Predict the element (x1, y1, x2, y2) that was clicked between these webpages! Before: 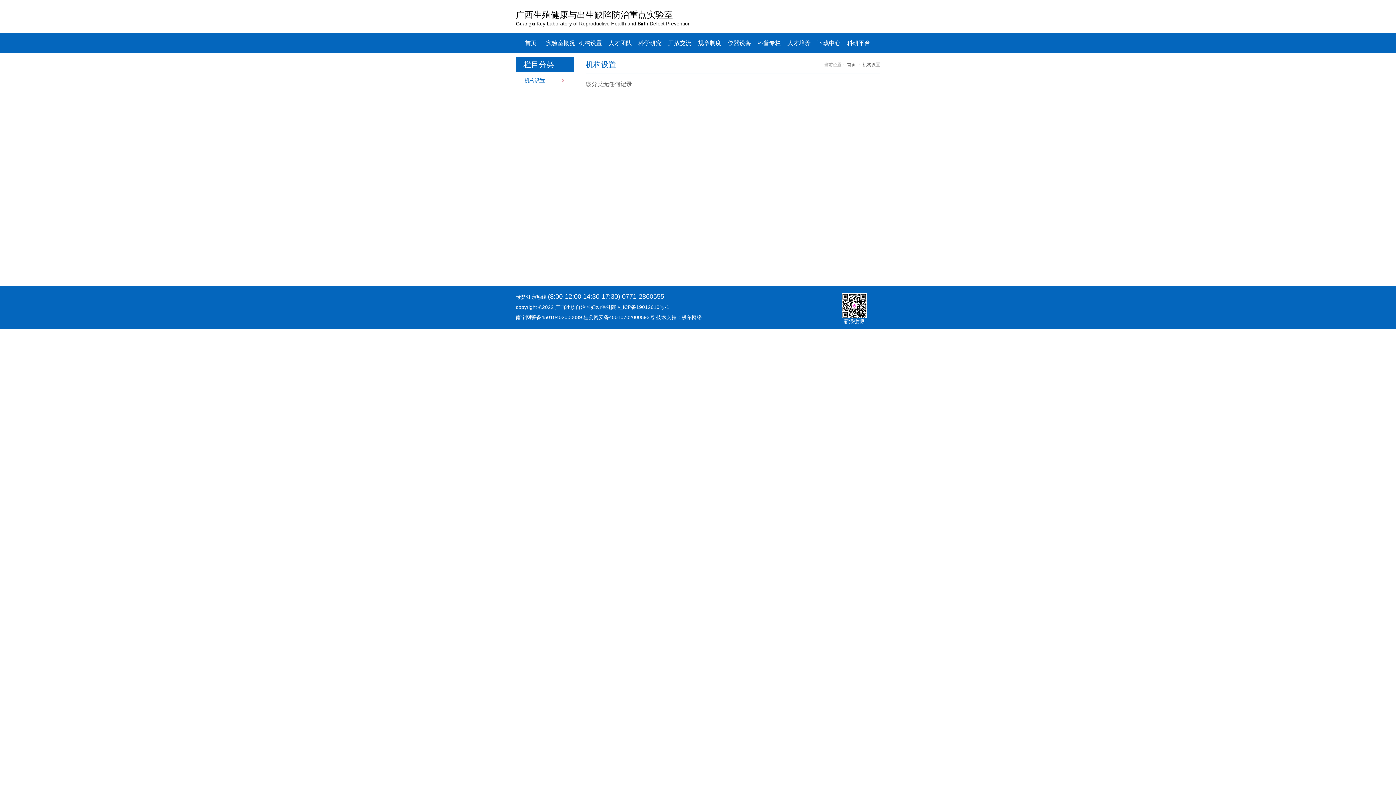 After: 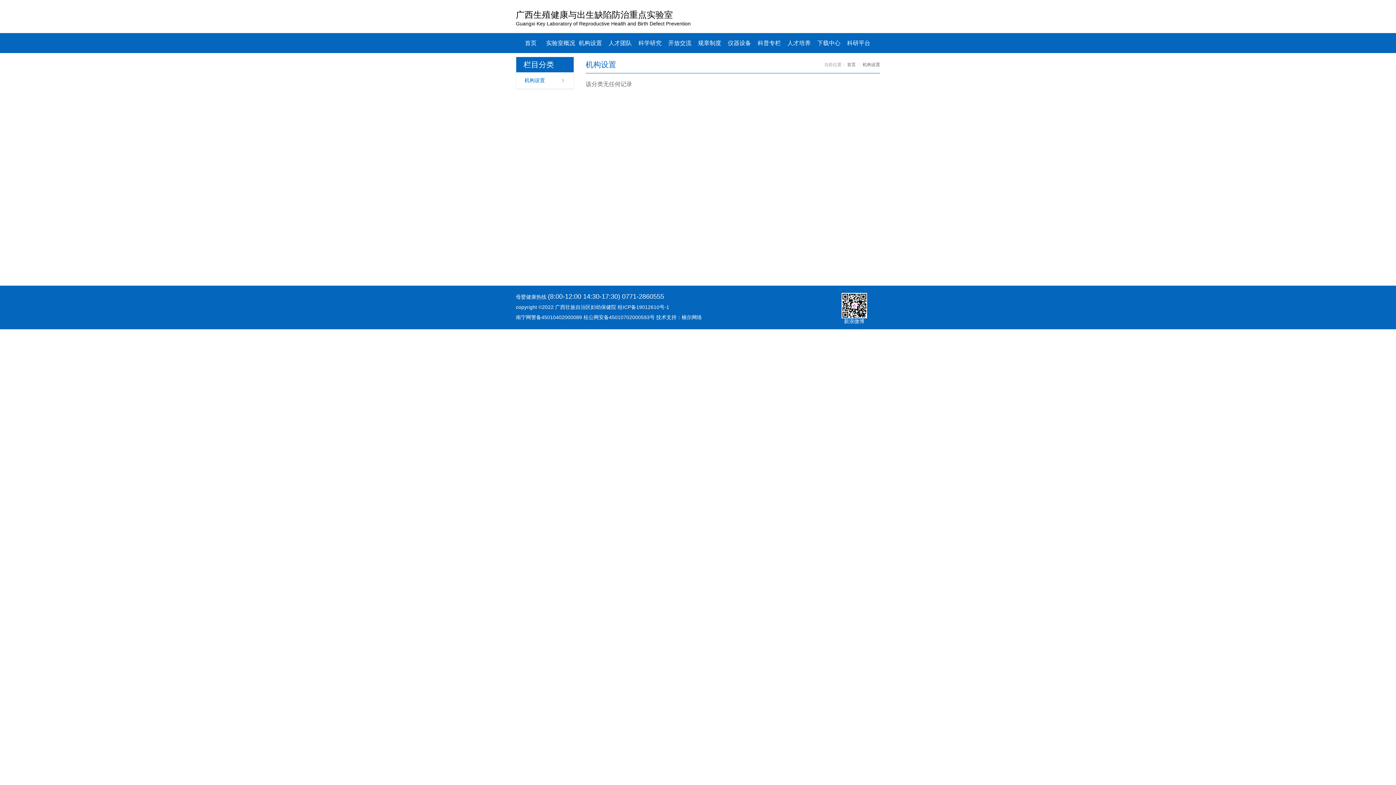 Action: bbox: (575, 33, 605, 53) label: 机构设置